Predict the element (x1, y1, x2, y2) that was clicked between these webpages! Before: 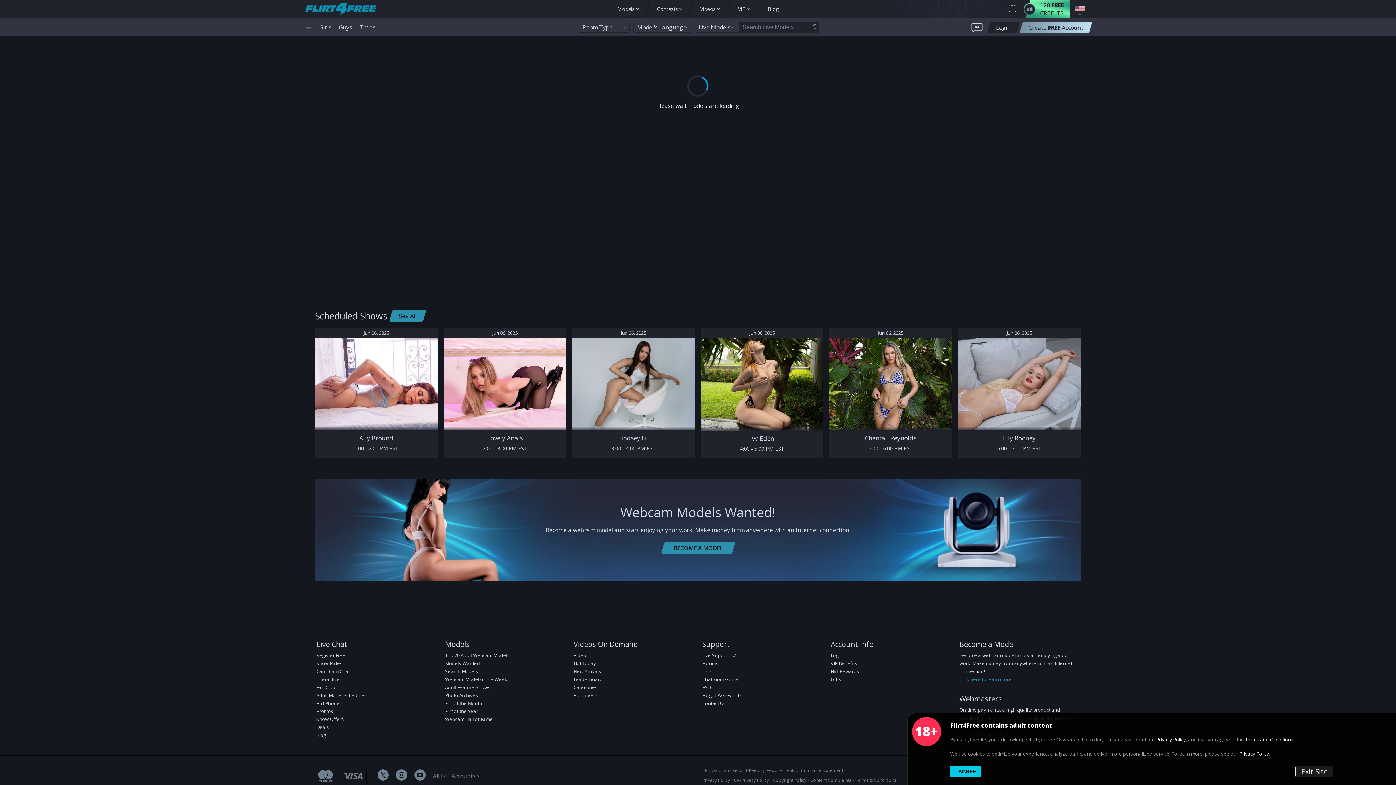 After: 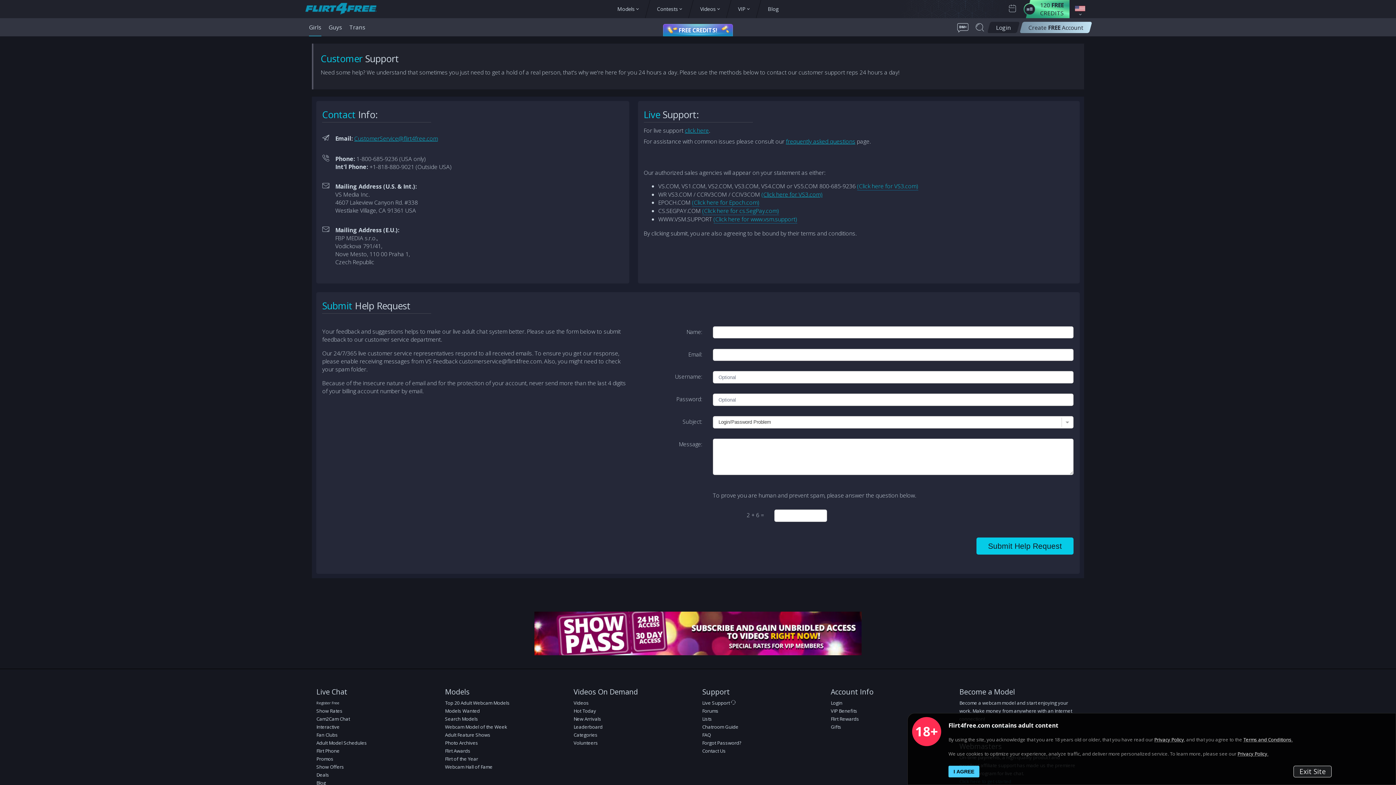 Action: bbox: (702, 699, 822, 707) label: Contact Us